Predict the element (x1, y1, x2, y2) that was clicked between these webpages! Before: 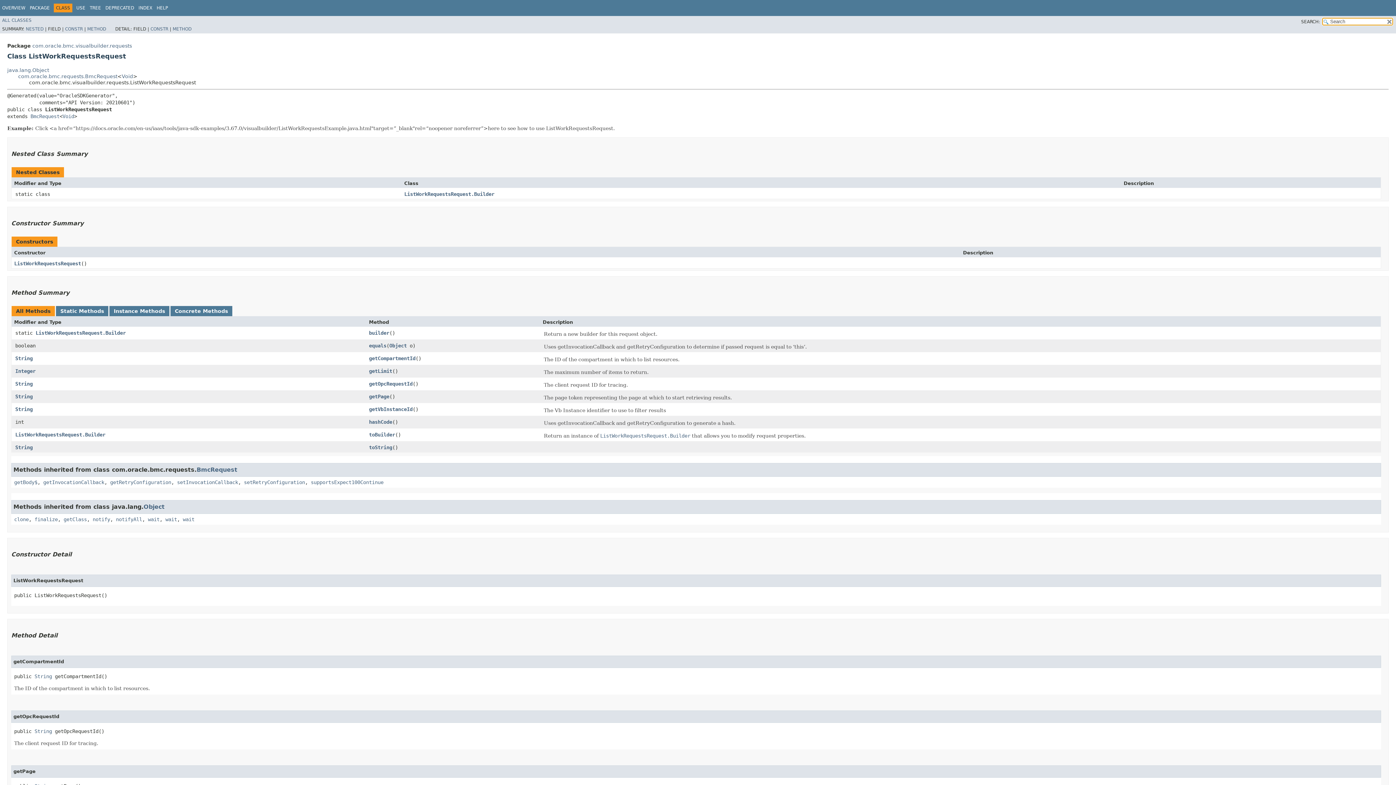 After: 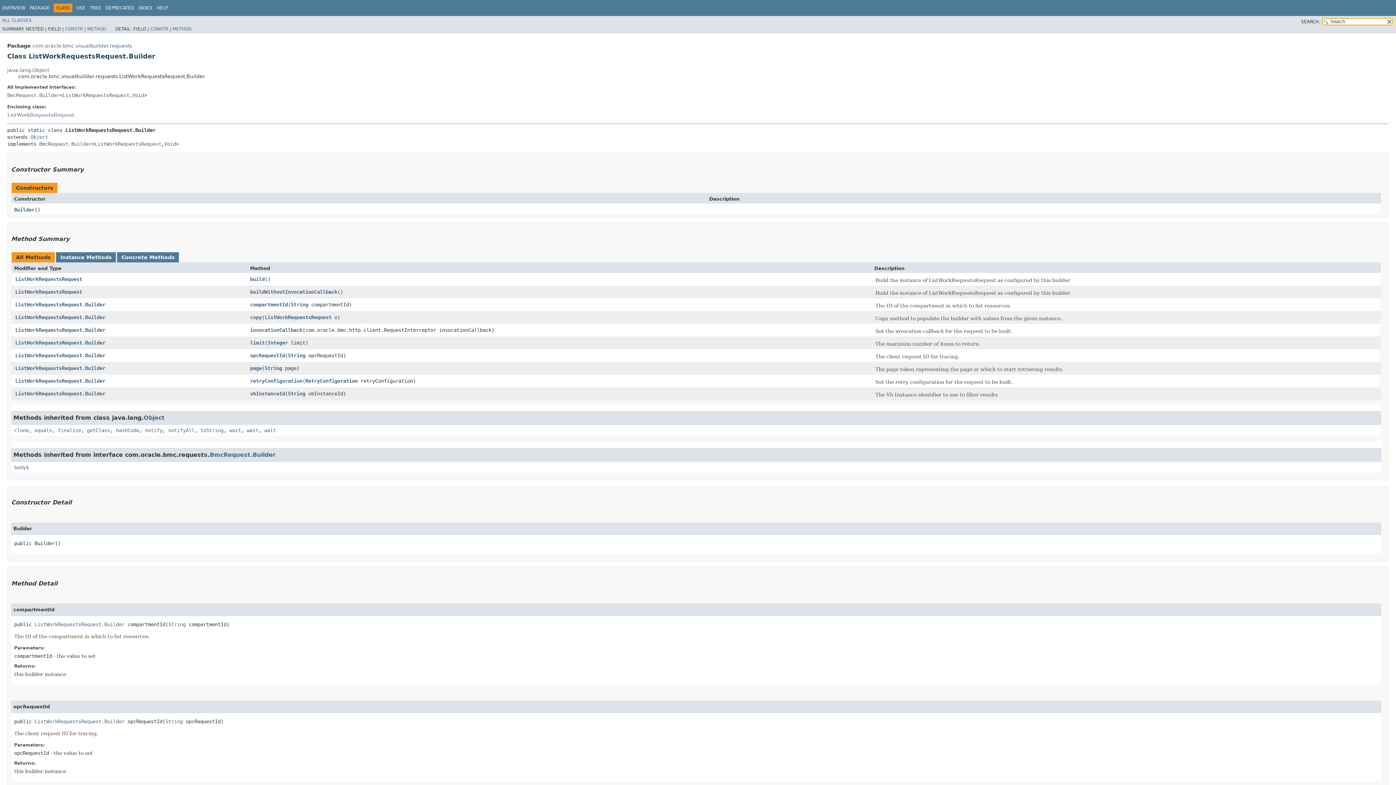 Action: bbox: (404, 191, 494, 196) label: ListWorkRequestsRequest.Builder